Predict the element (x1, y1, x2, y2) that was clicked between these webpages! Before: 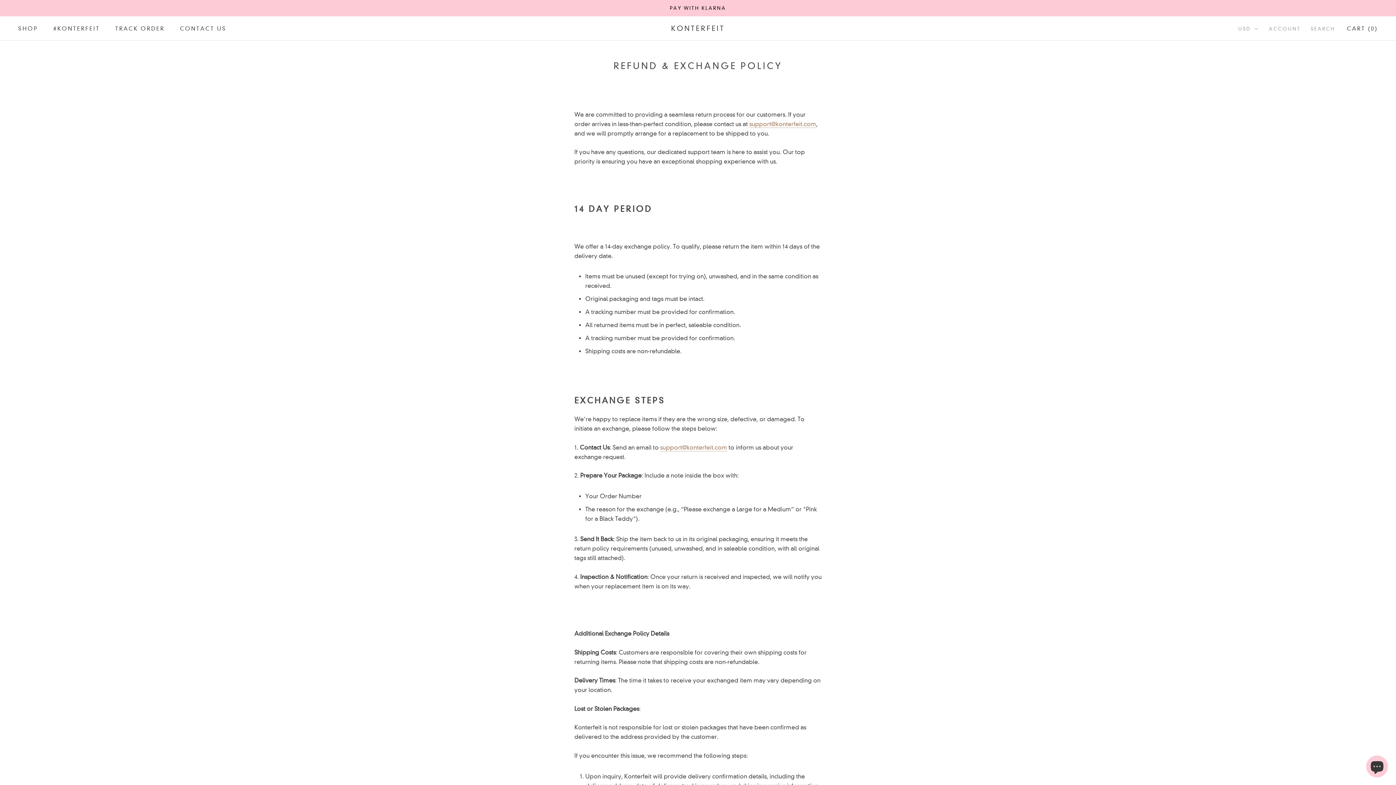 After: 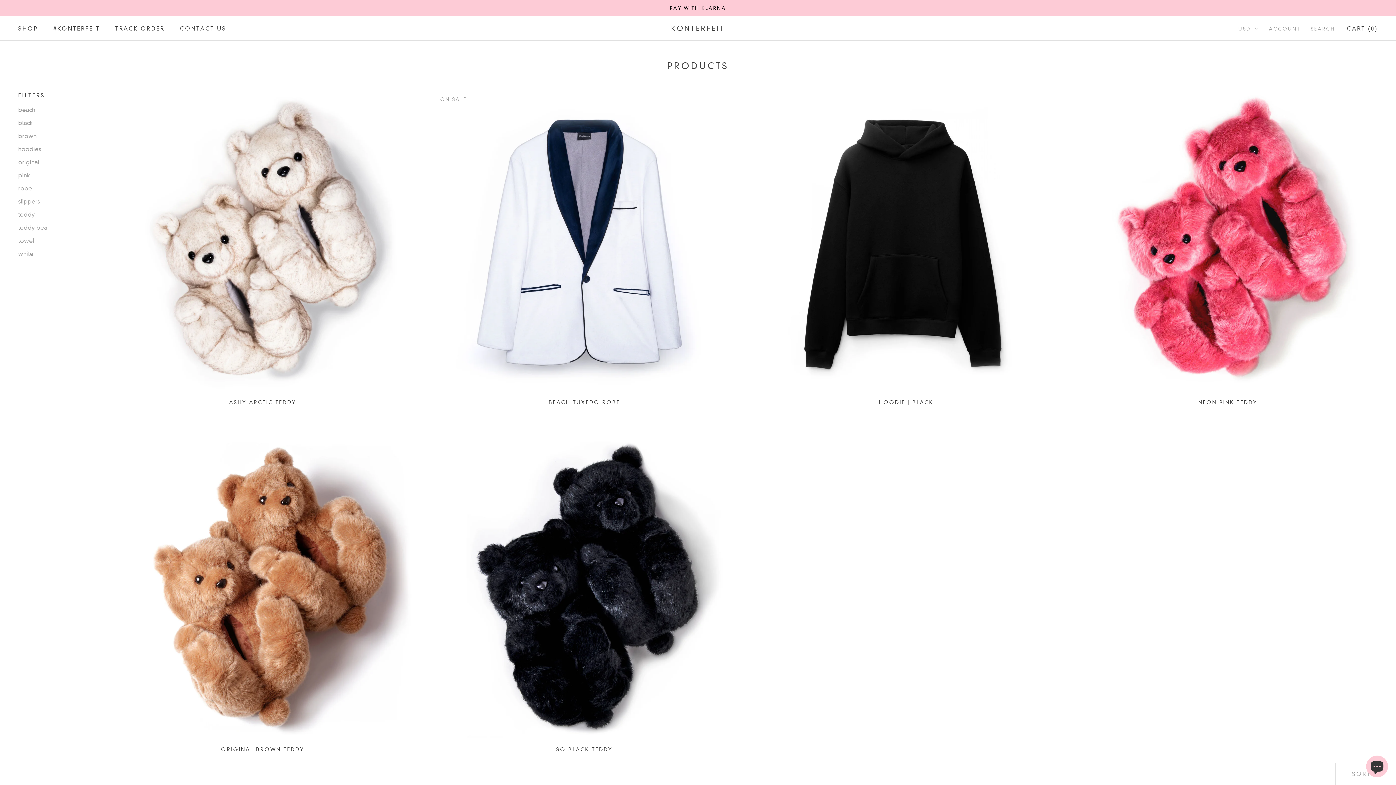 Action: label: SHOP
SHOP bbox: (18, 25, 38, 31)